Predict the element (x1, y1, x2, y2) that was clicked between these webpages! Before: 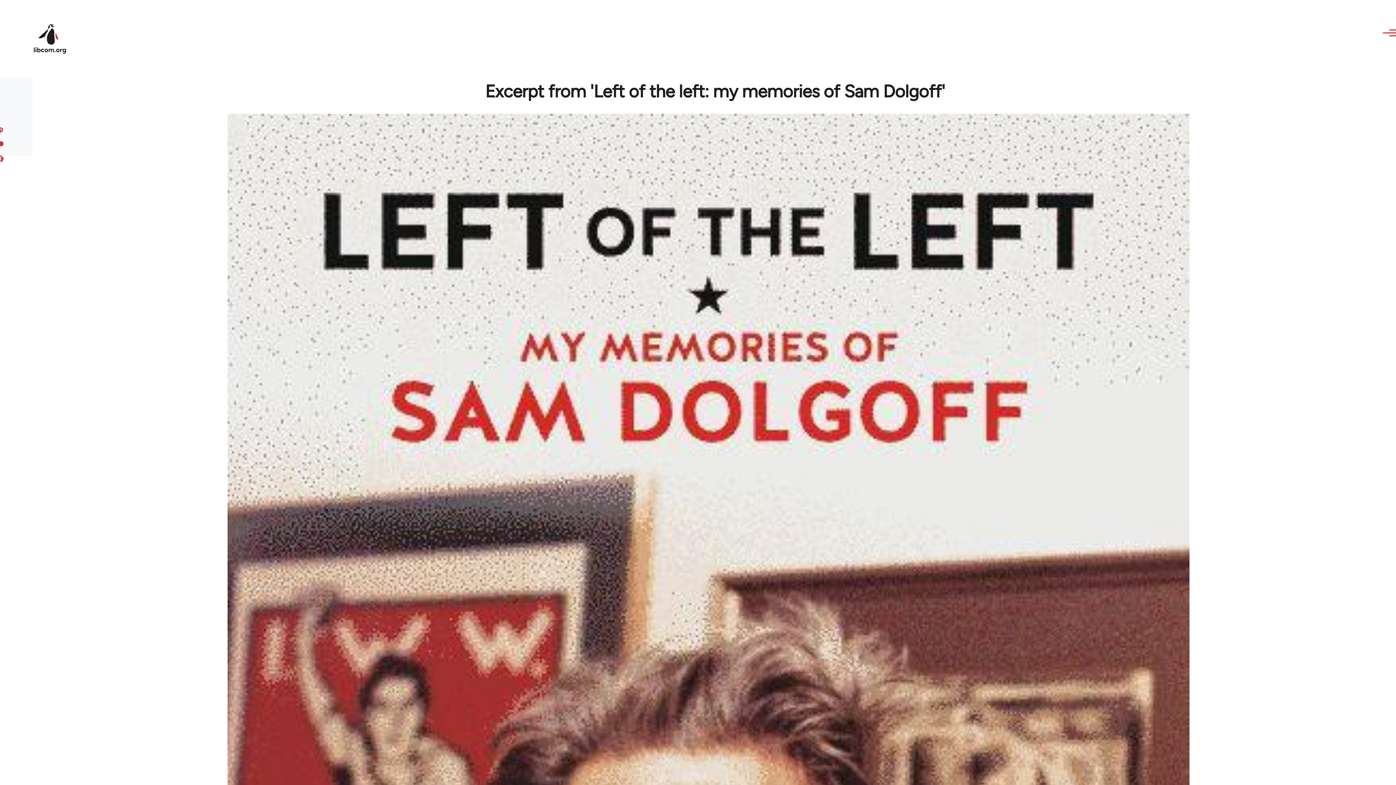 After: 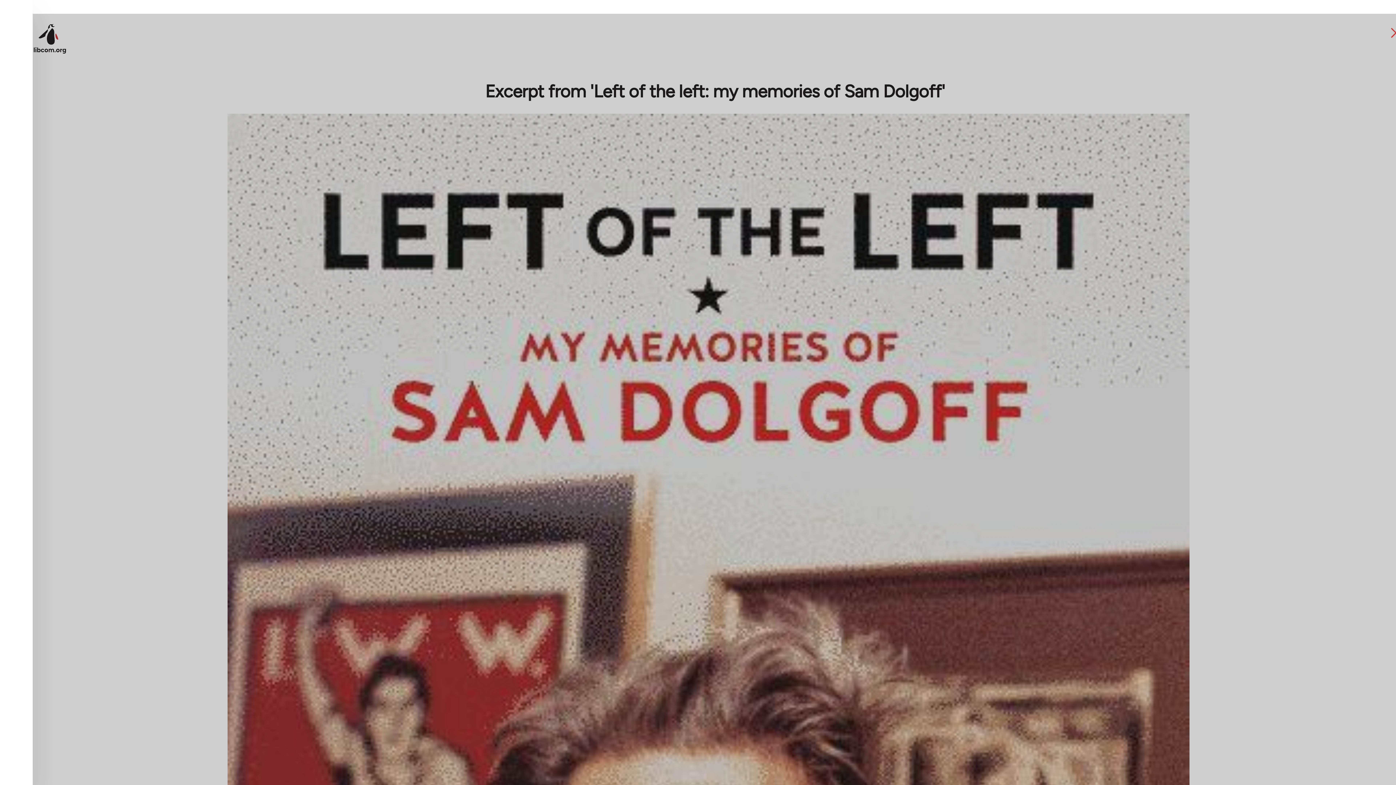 Action: label: Main Menu bbox: (1376, 26, 1398, 39)